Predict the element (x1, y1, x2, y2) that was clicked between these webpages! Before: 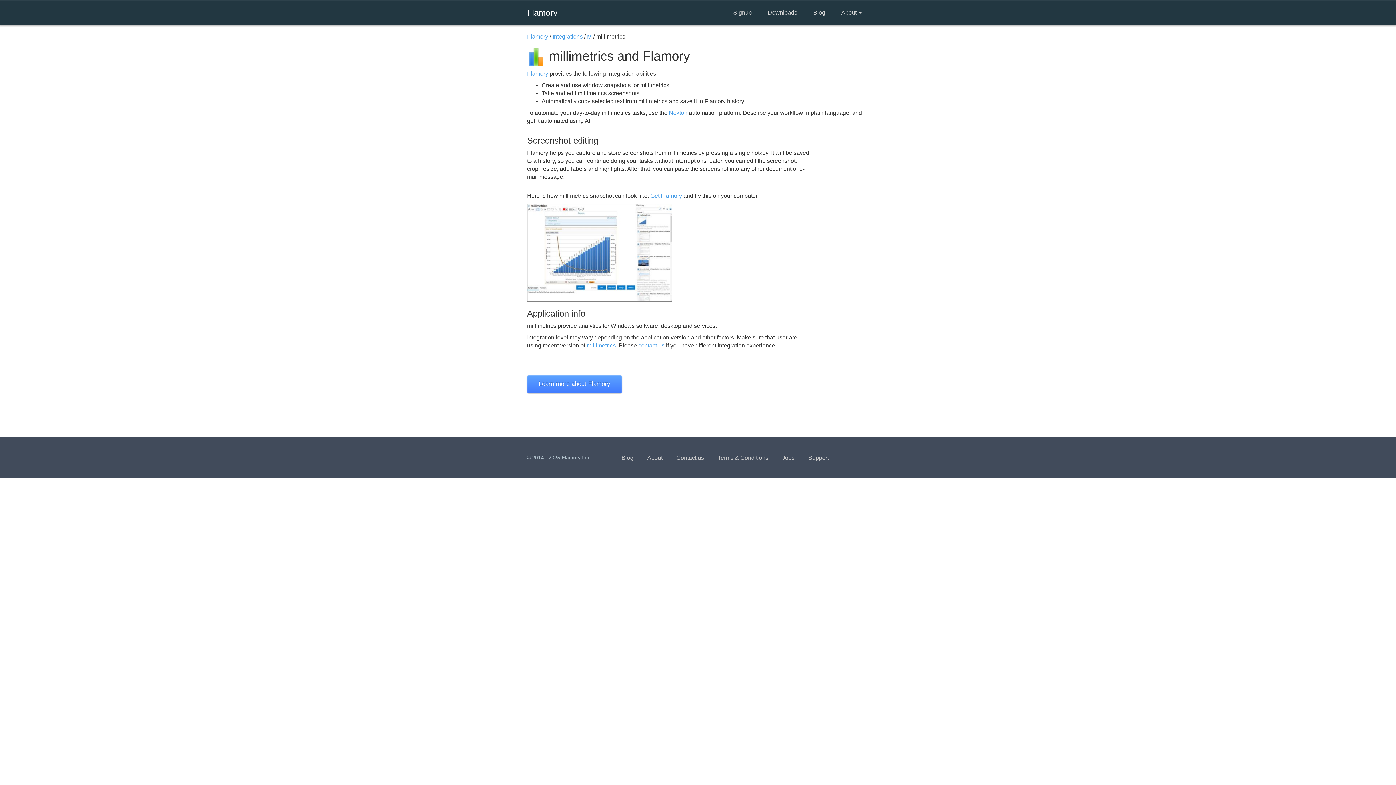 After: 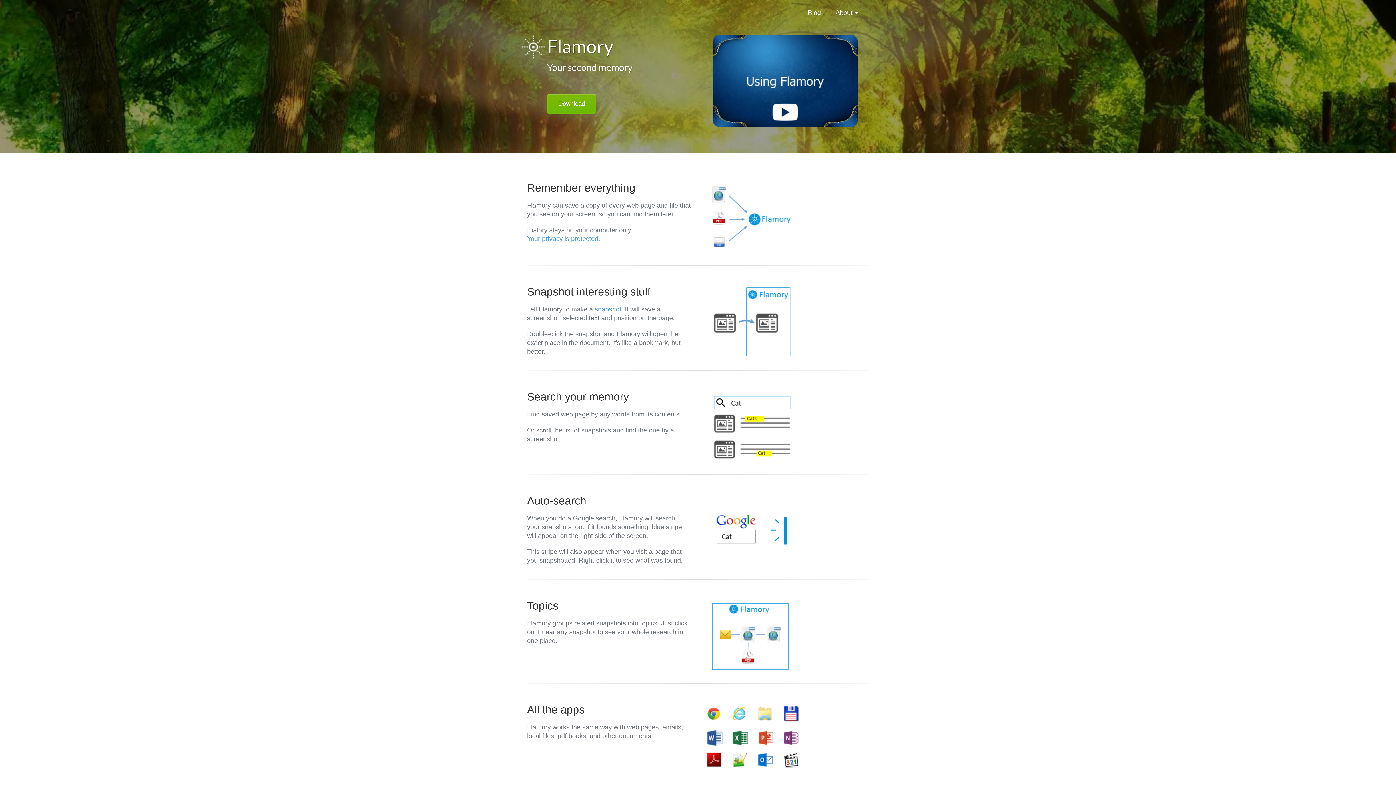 Action: bbox: (527, 70, 548, 76) label: Flamory